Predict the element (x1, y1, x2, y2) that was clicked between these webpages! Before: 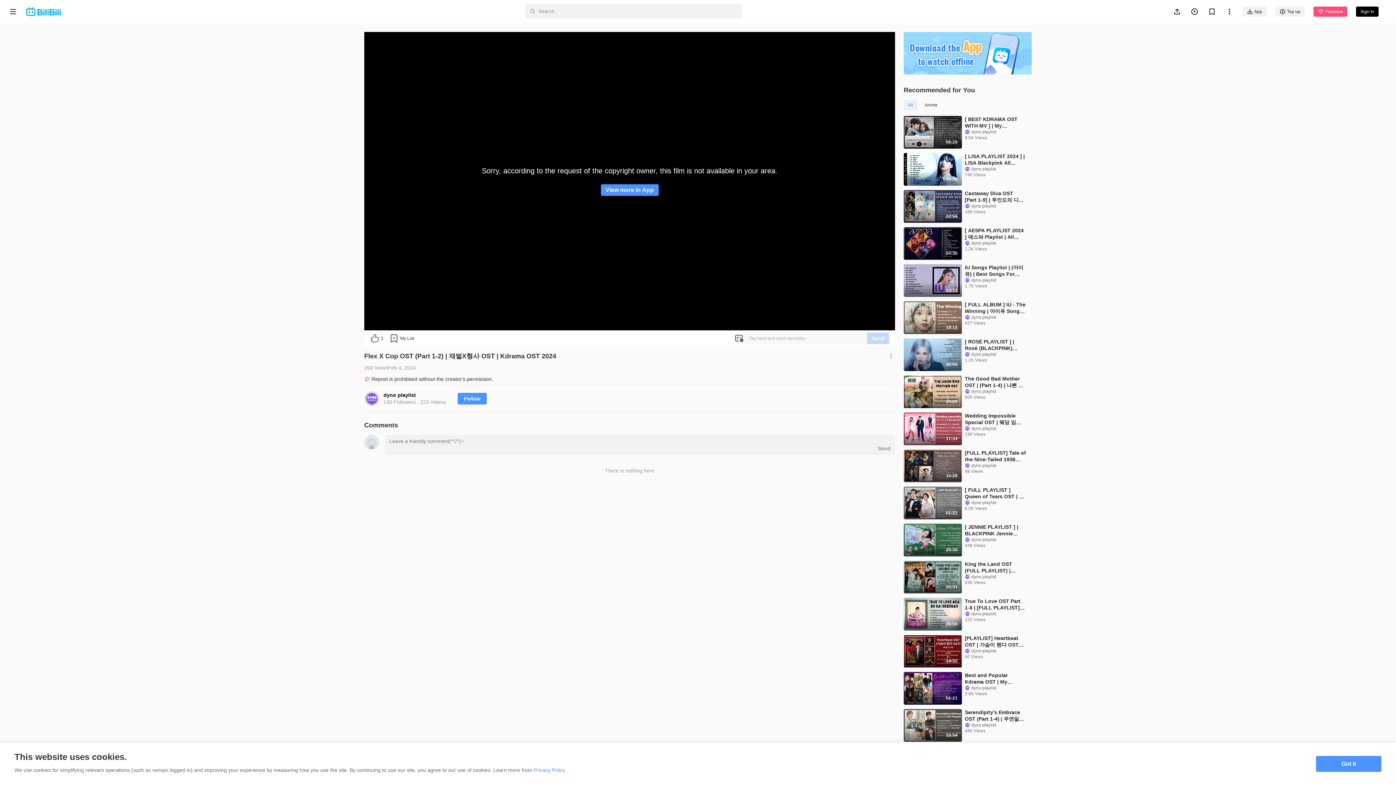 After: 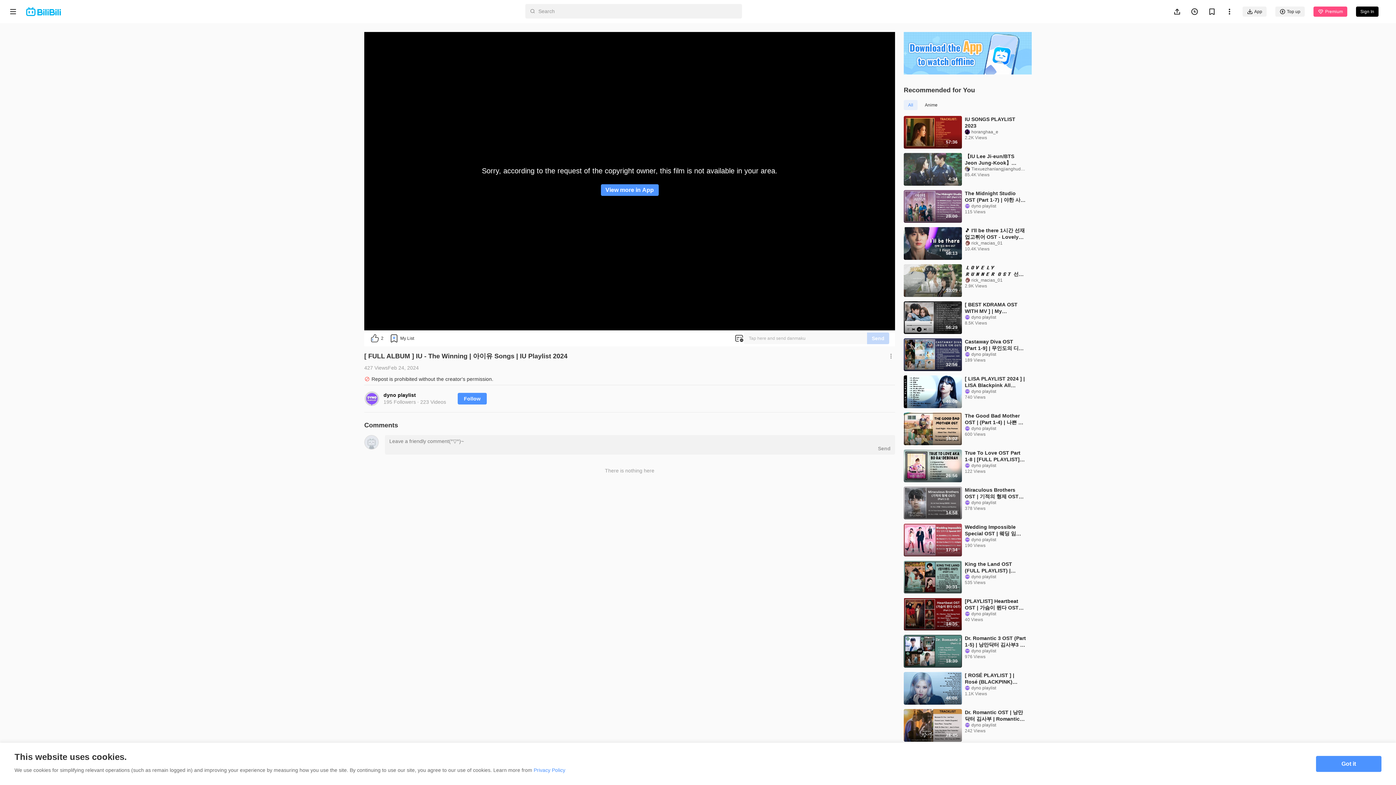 Action: label: [ FULL ALBUM ] IU - The Winning | 아이유 Songs | IU Playlist 2024 bbox: (965, 301, 1026, 314)